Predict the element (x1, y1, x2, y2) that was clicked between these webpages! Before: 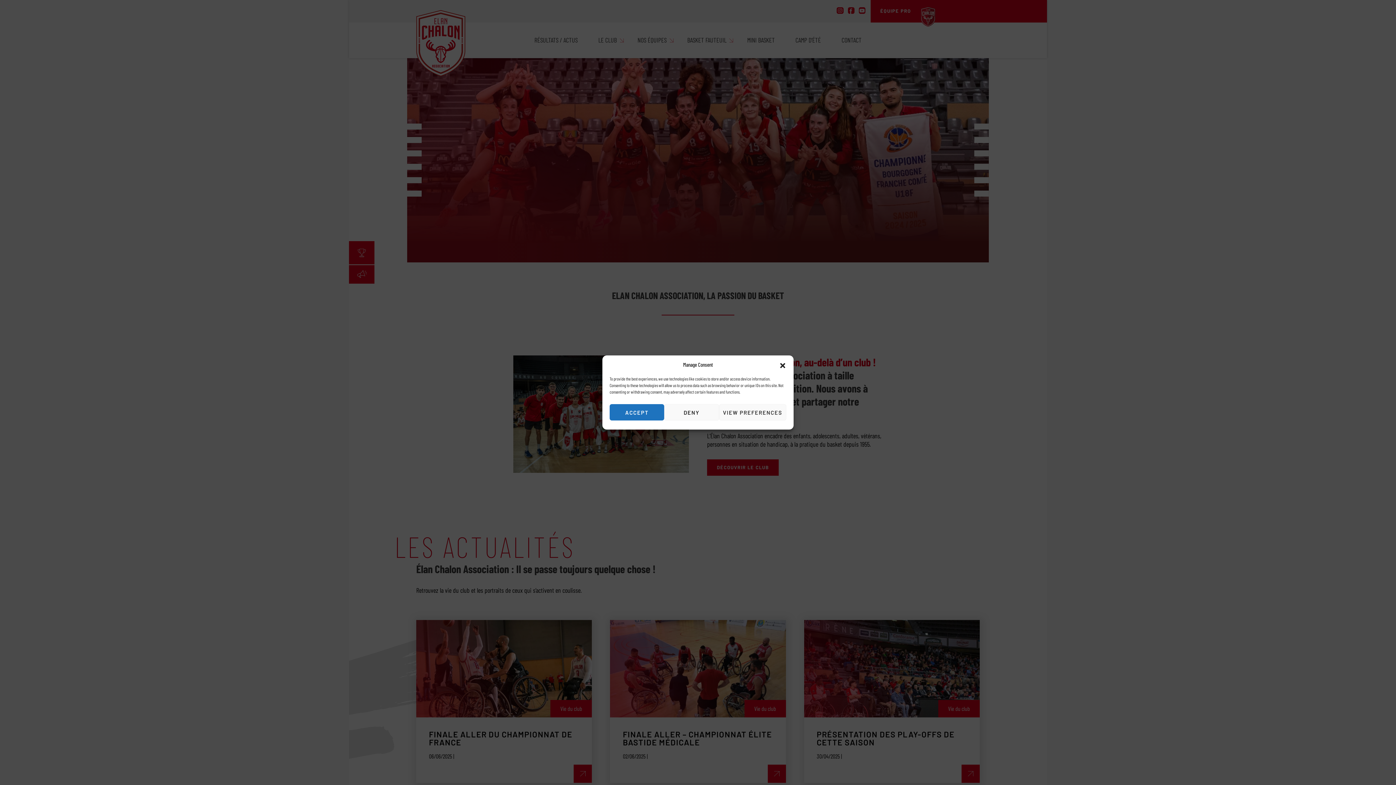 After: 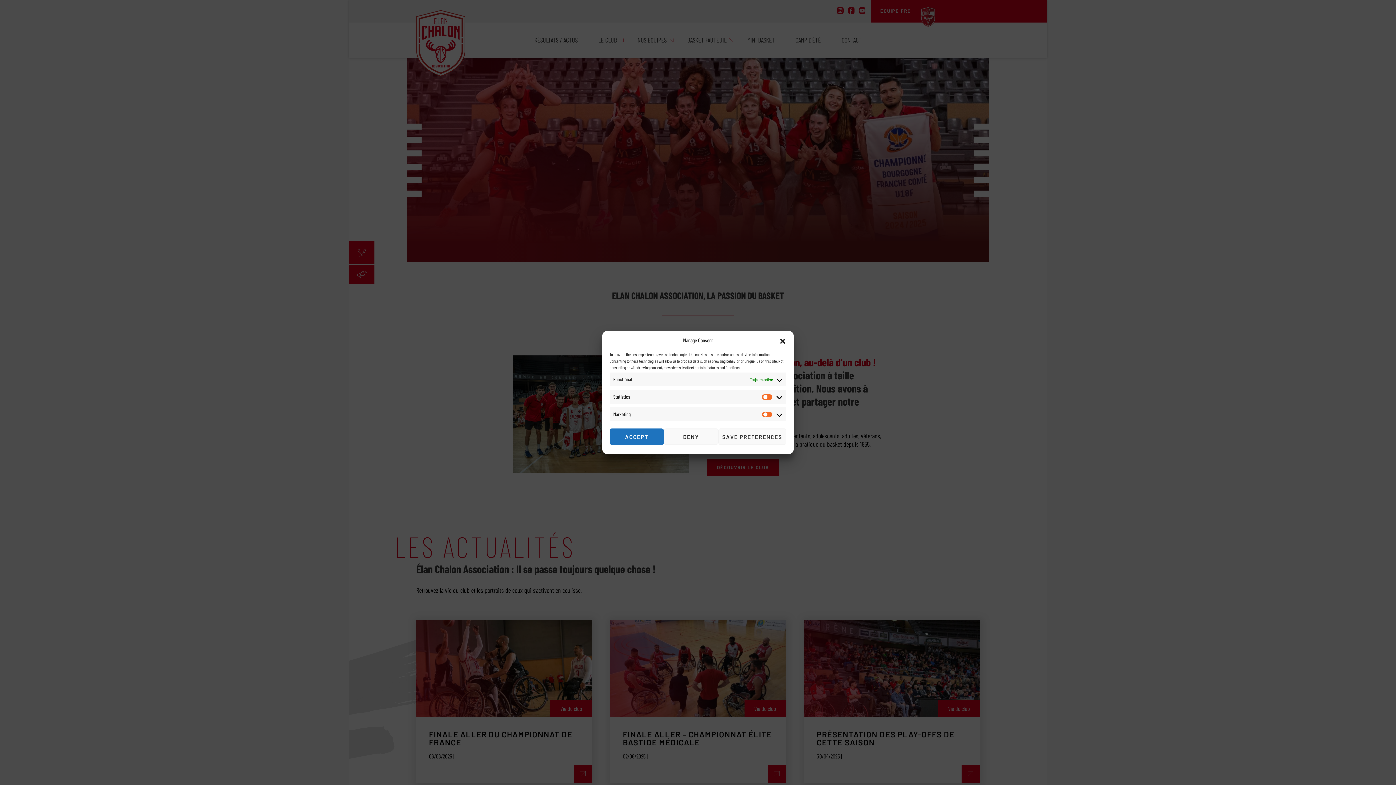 Action: bbox: (719, 404, 786, 420) label: VIEW PREFERENCES